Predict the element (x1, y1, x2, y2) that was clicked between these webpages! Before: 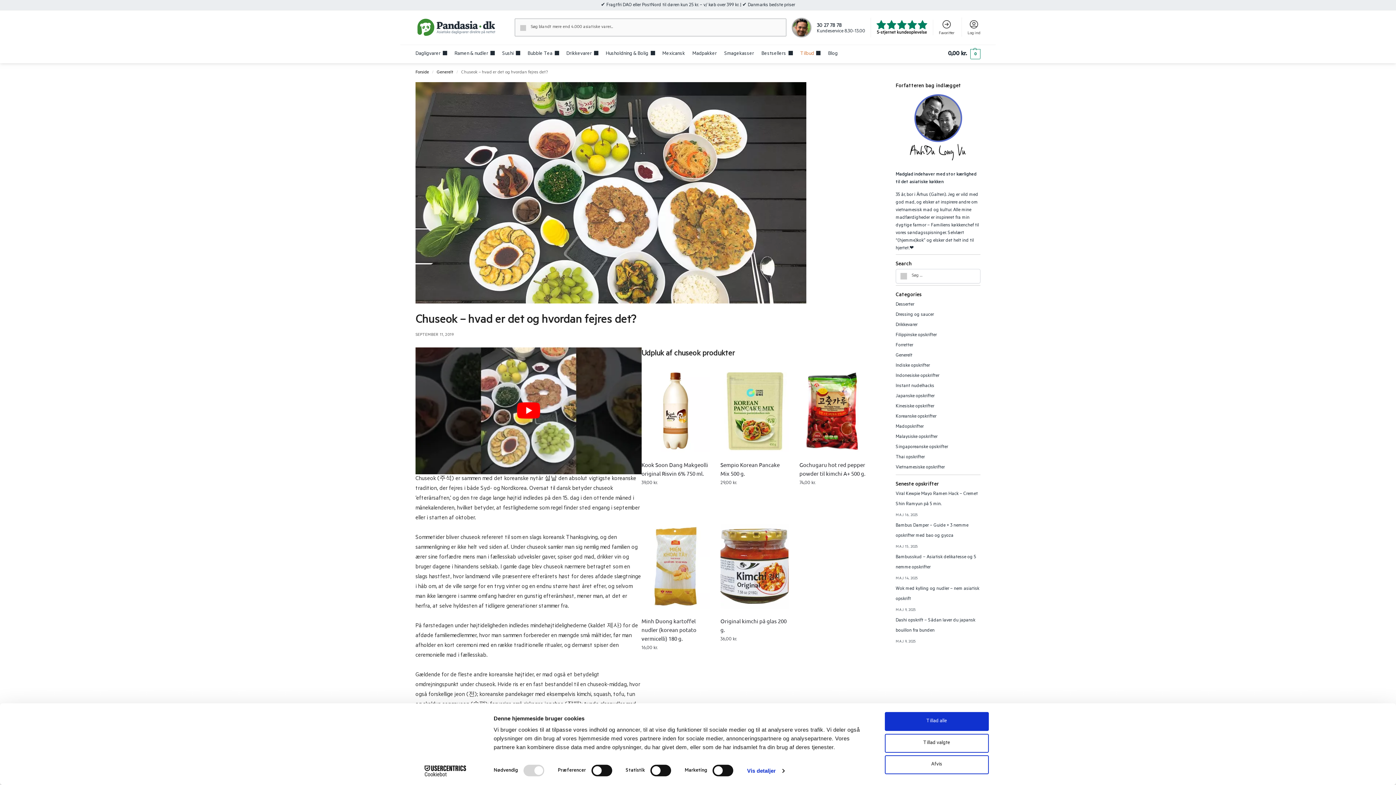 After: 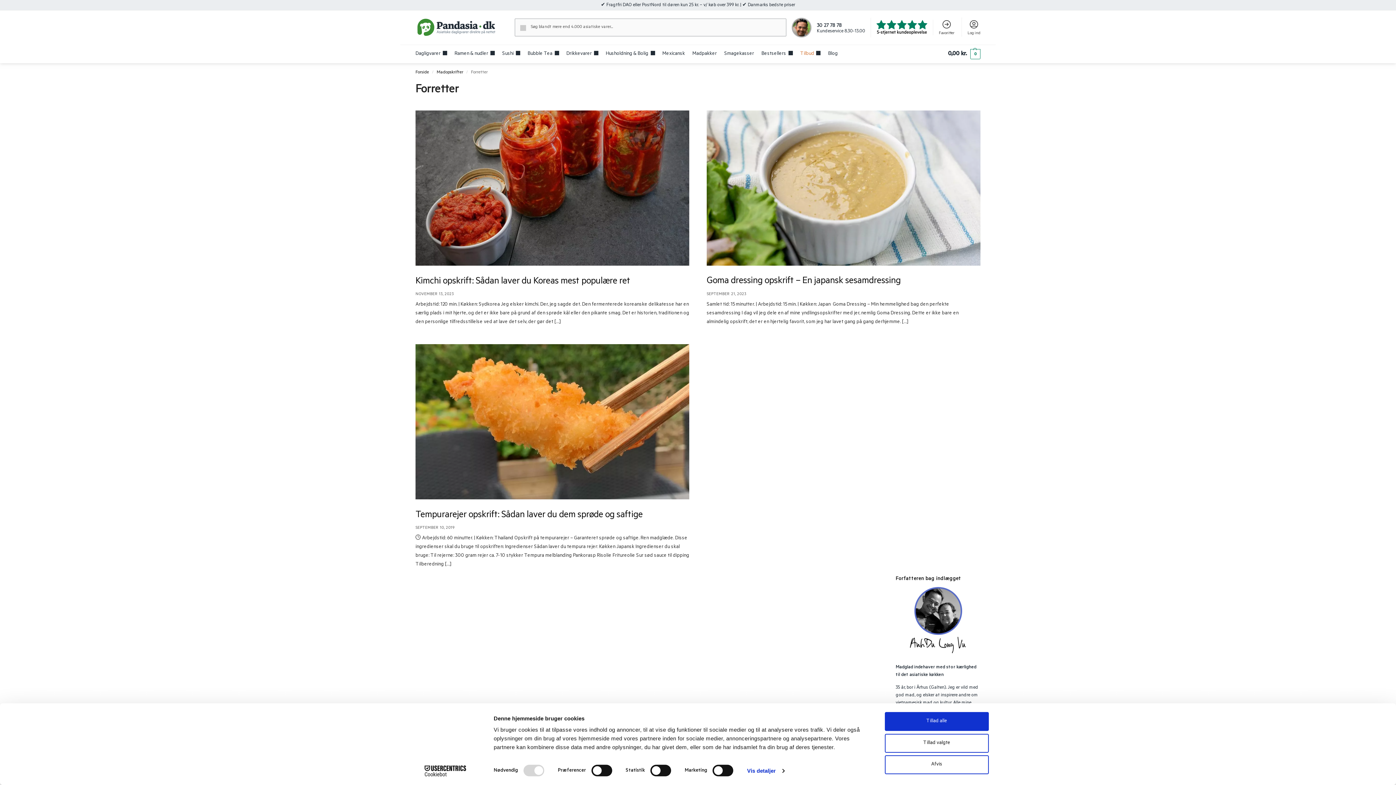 Action: label: Forretter bbox: (895, 343, 913, 348)